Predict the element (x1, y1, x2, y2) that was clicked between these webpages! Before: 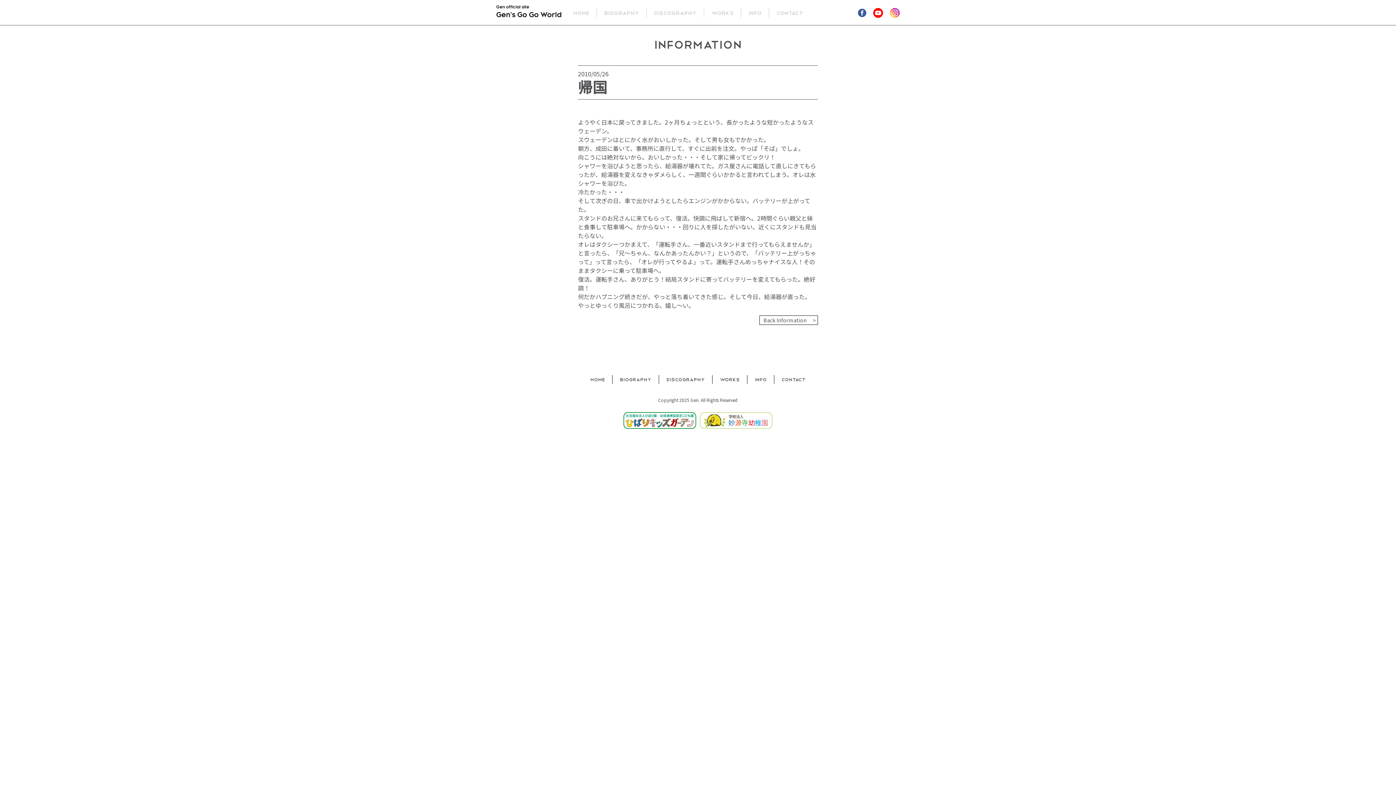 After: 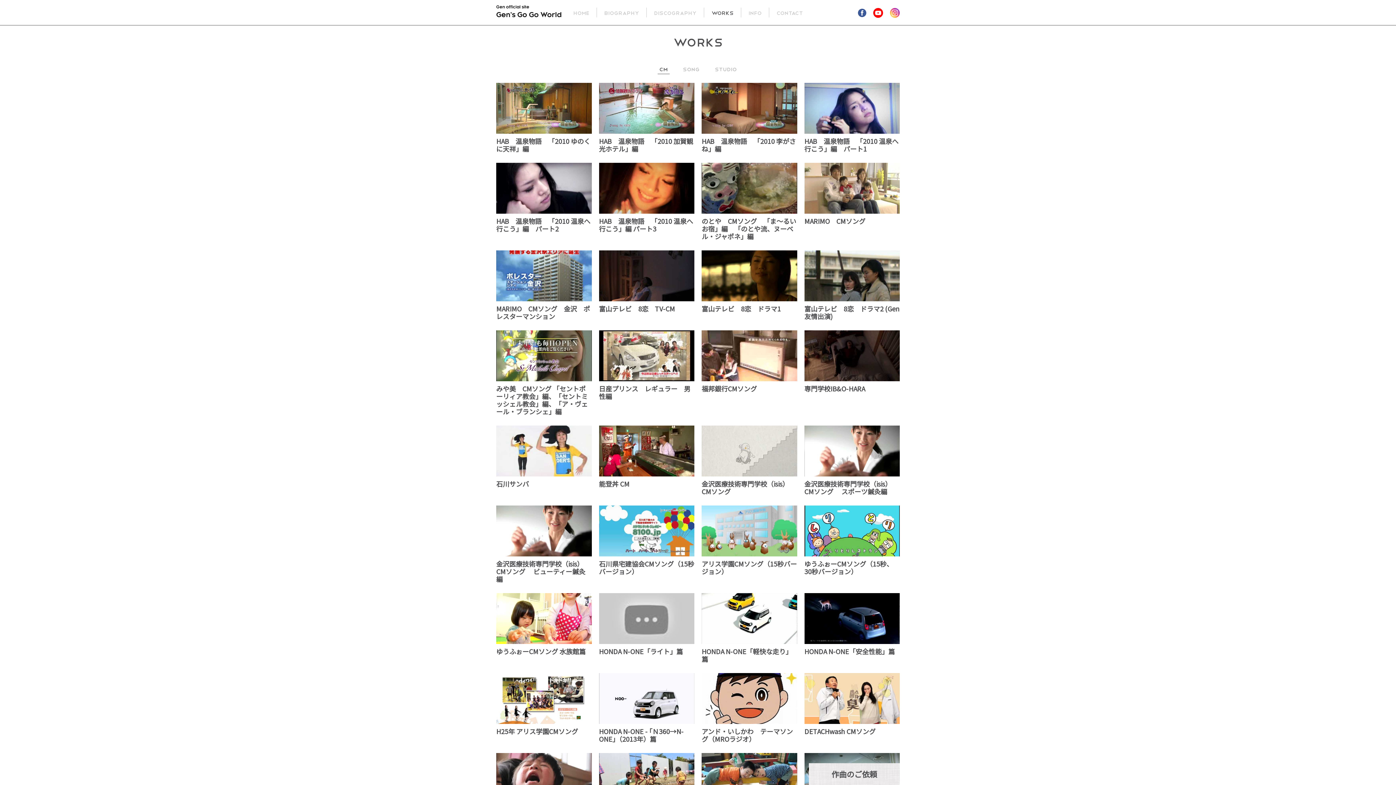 Action: bbox: (712, 375, 747, 384) label: WORKS